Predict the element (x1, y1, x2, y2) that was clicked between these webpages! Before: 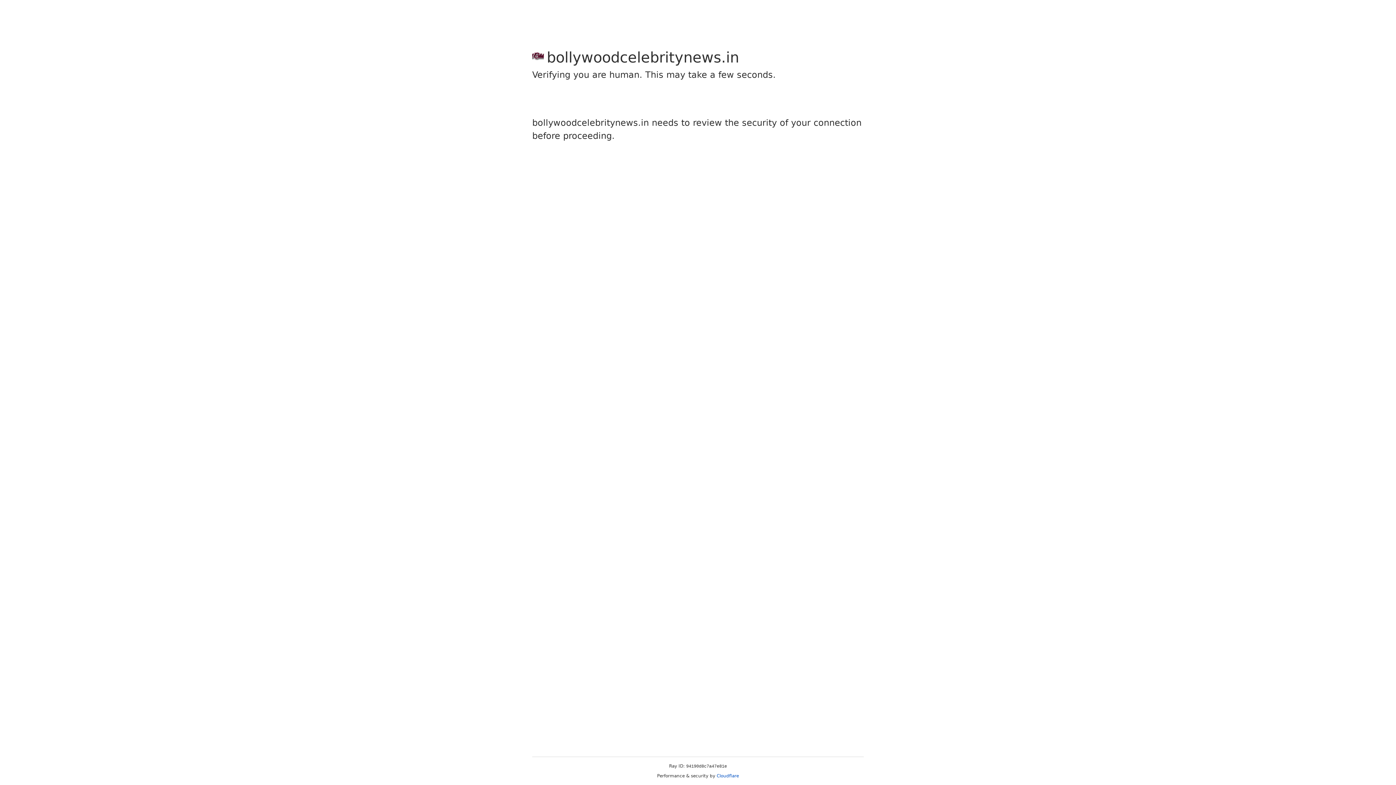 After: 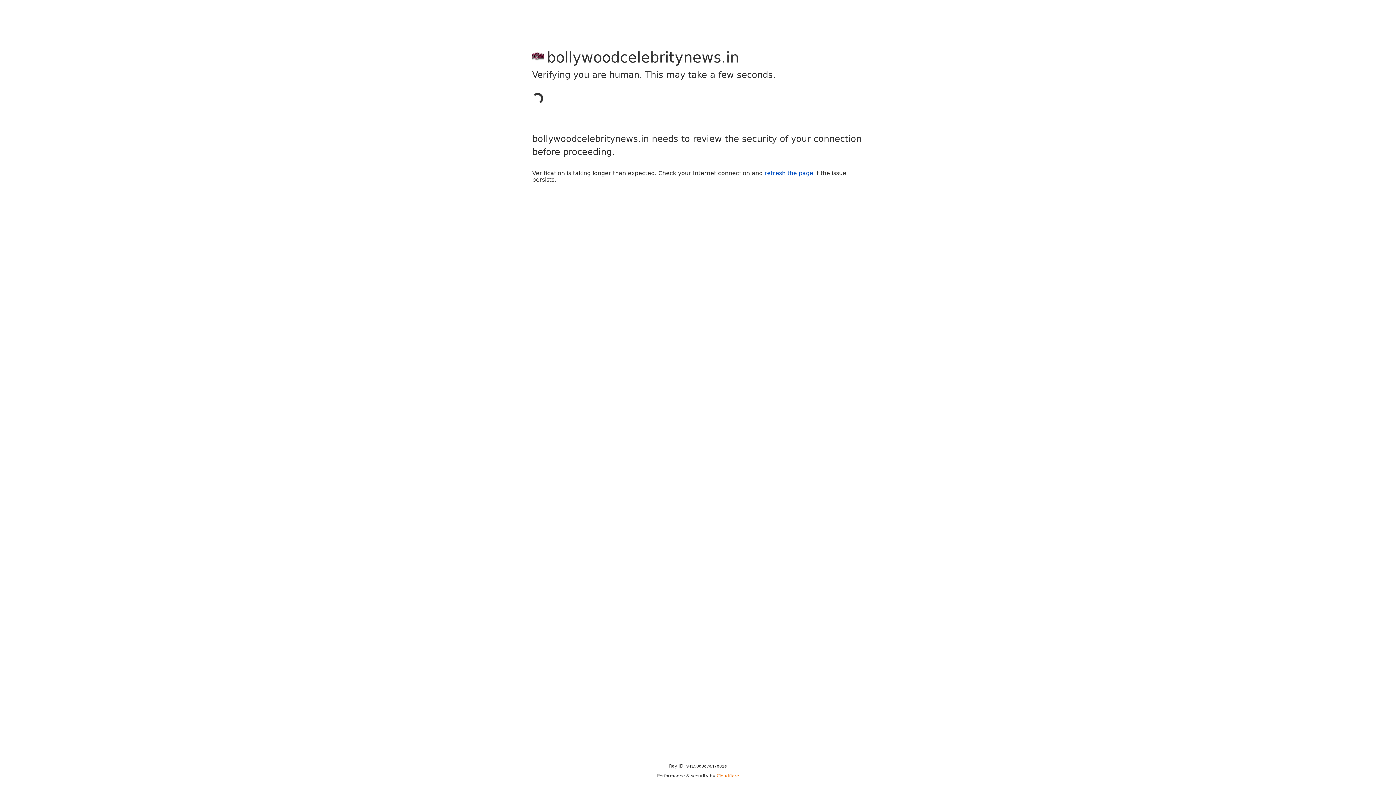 Action: bbox: (716, 773, 739, 778) label: Cloudflare